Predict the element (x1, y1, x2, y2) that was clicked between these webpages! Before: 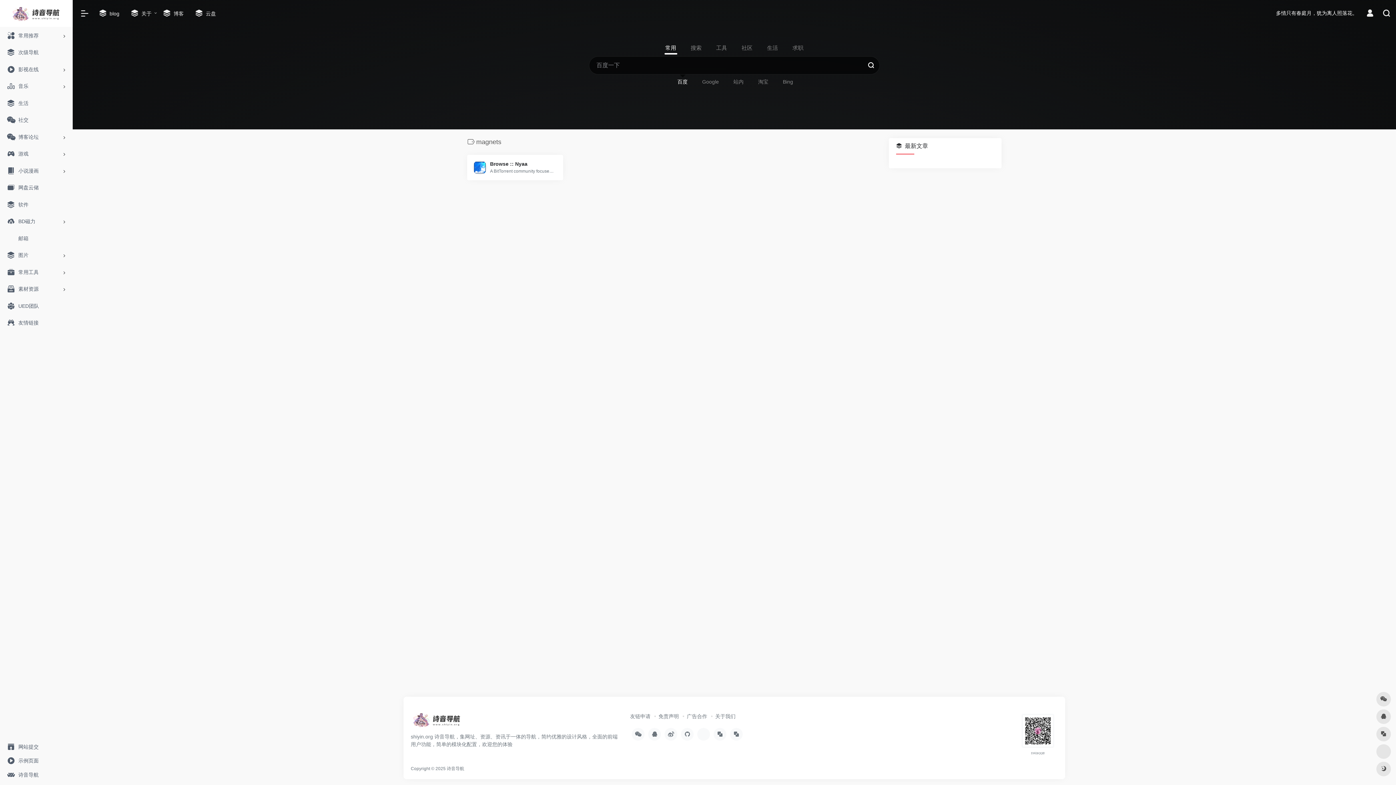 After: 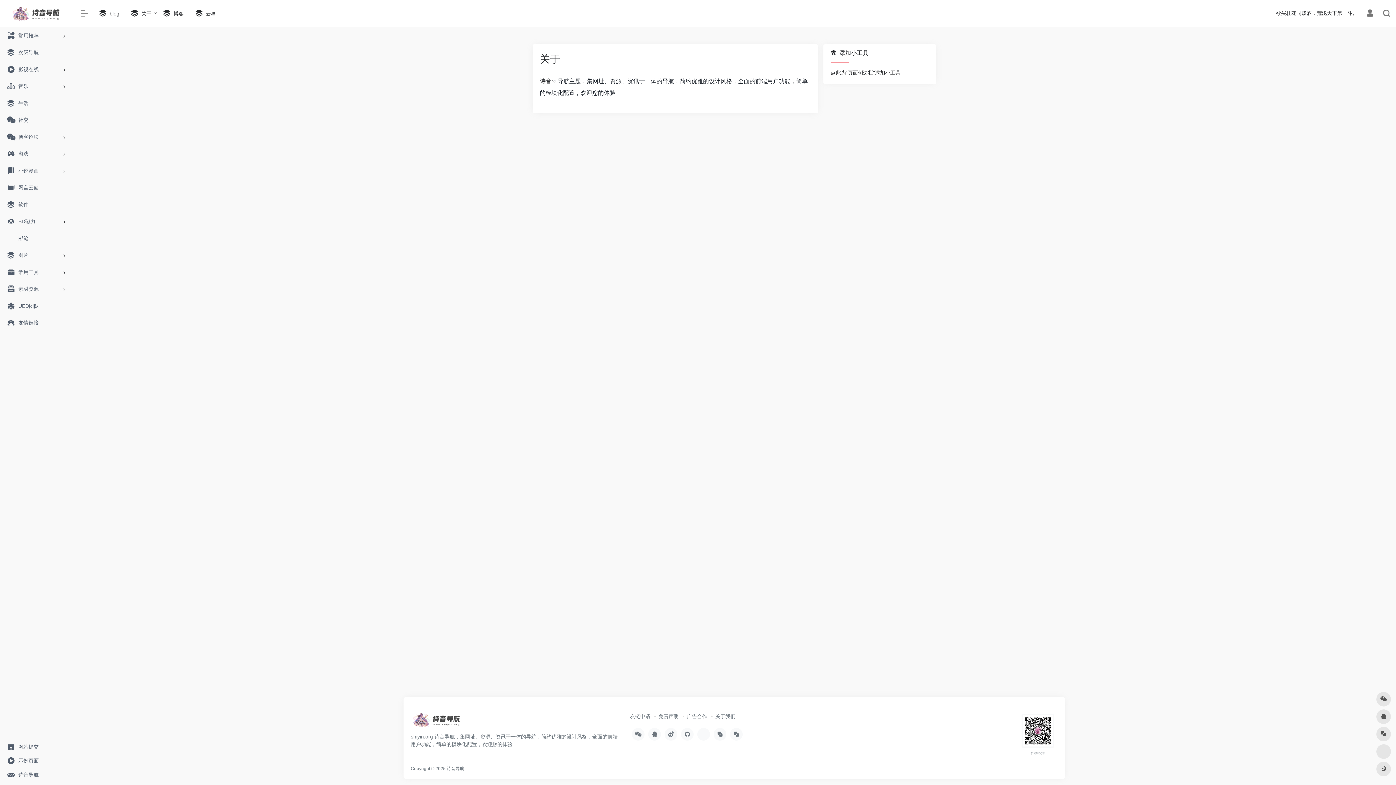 Action: label:  关于 bbox: (124, 5, 157, 21)